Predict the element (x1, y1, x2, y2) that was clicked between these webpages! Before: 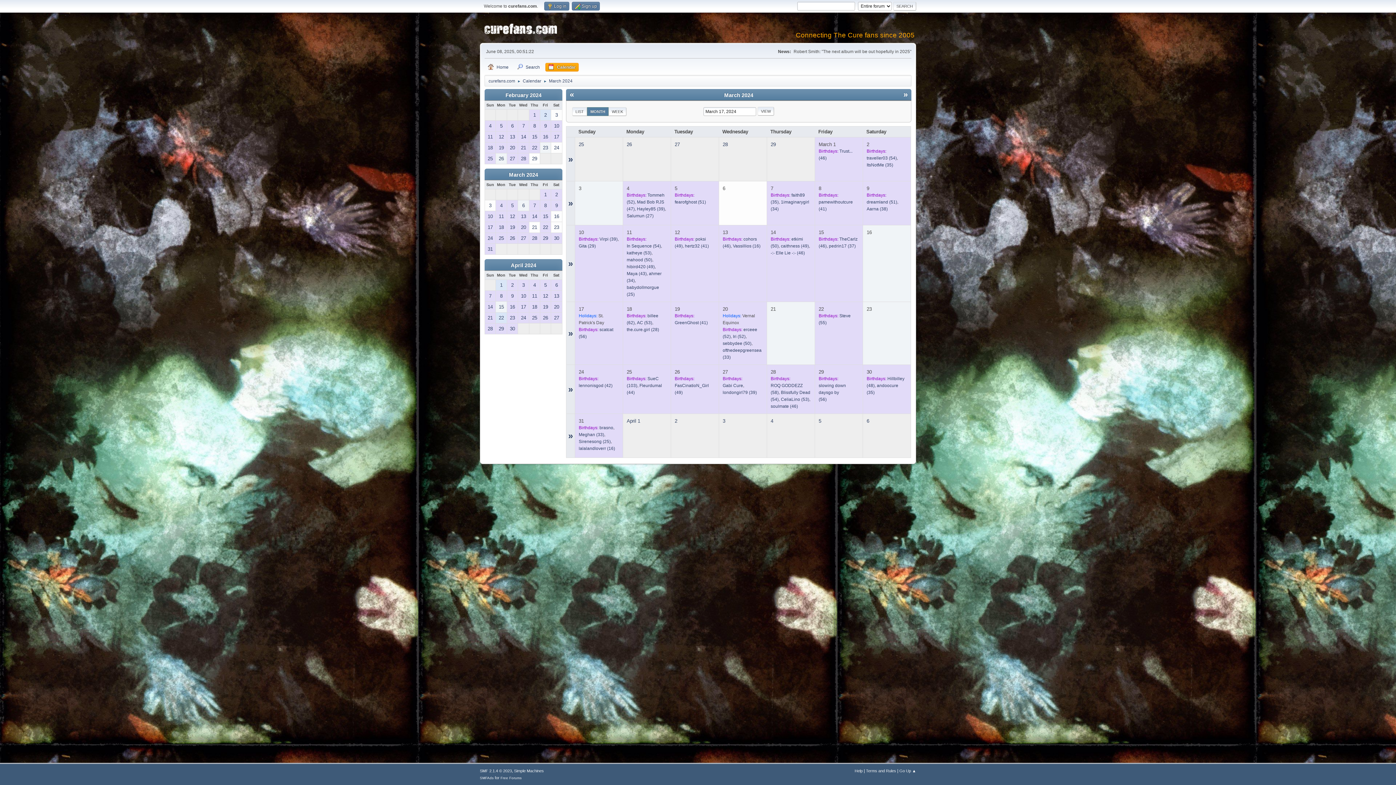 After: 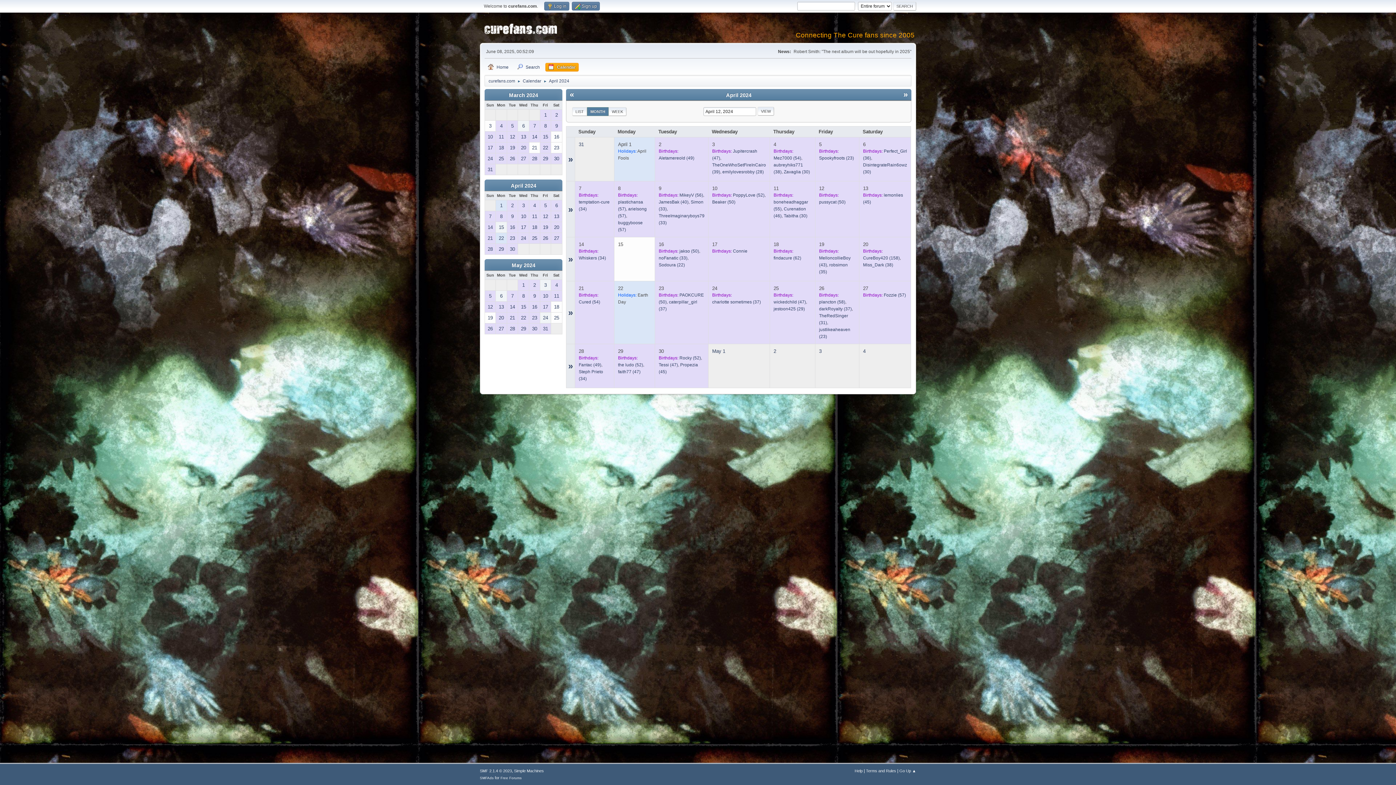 Action: label: 12 bbox: (540, 290, 550, 301)